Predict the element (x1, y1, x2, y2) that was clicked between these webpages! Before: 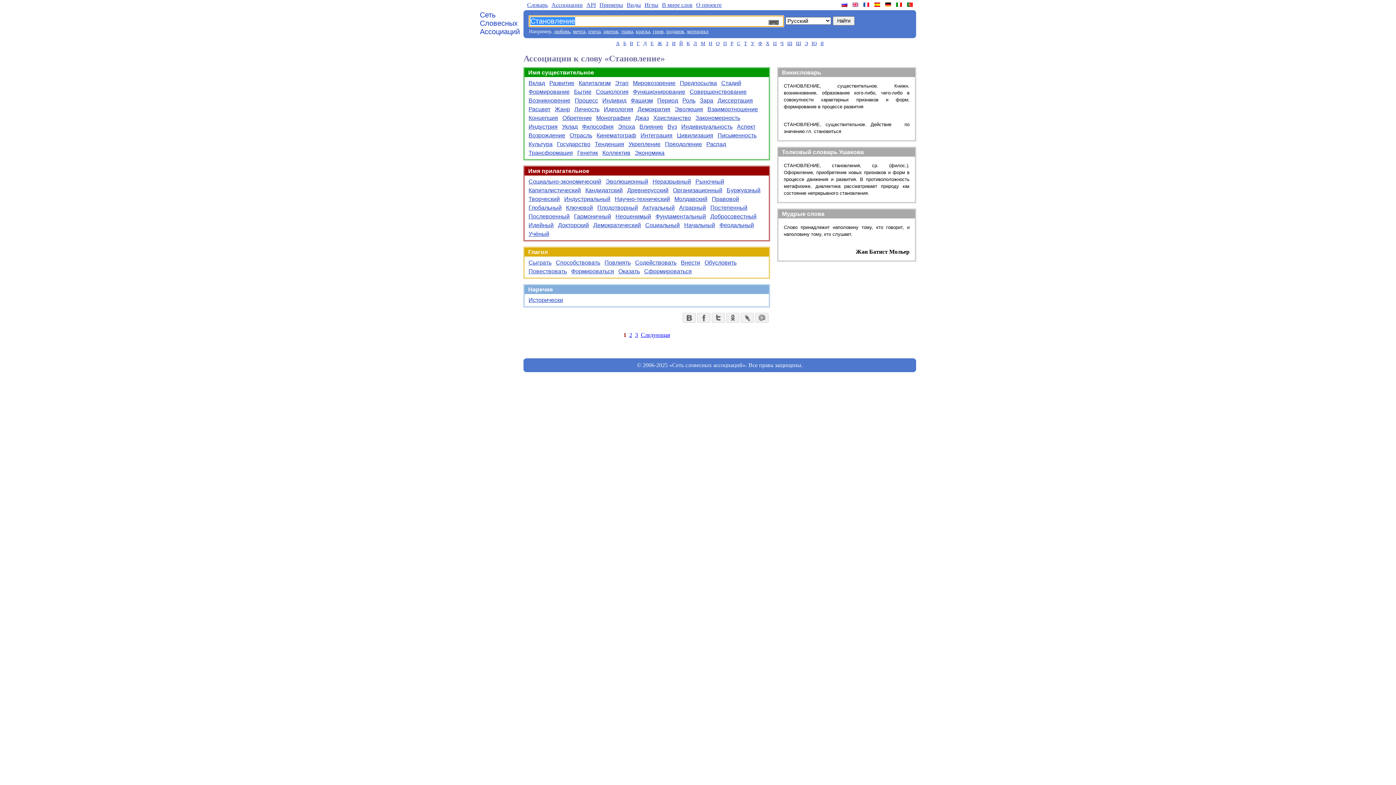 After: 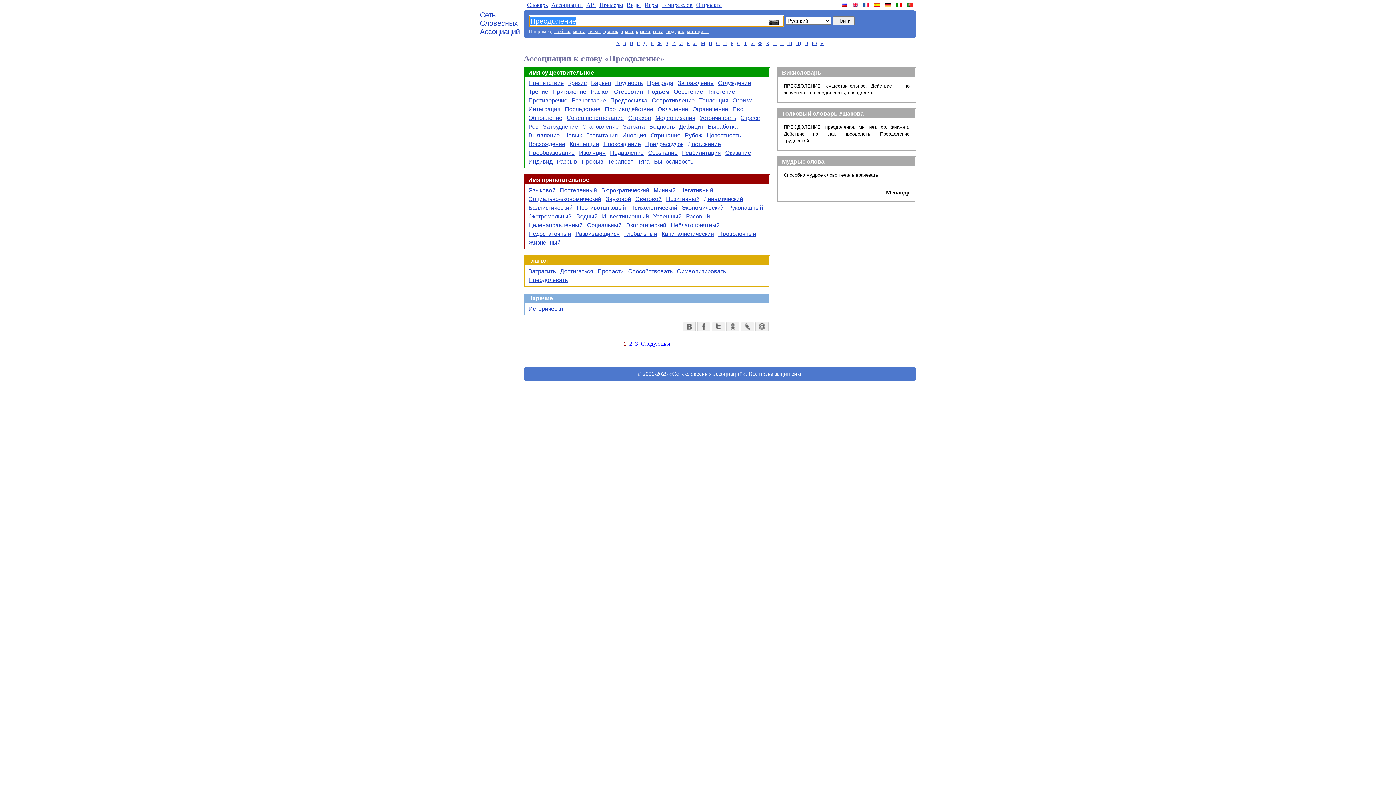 Action: bbox: (662, 138, 704, 149) label: Преодоление